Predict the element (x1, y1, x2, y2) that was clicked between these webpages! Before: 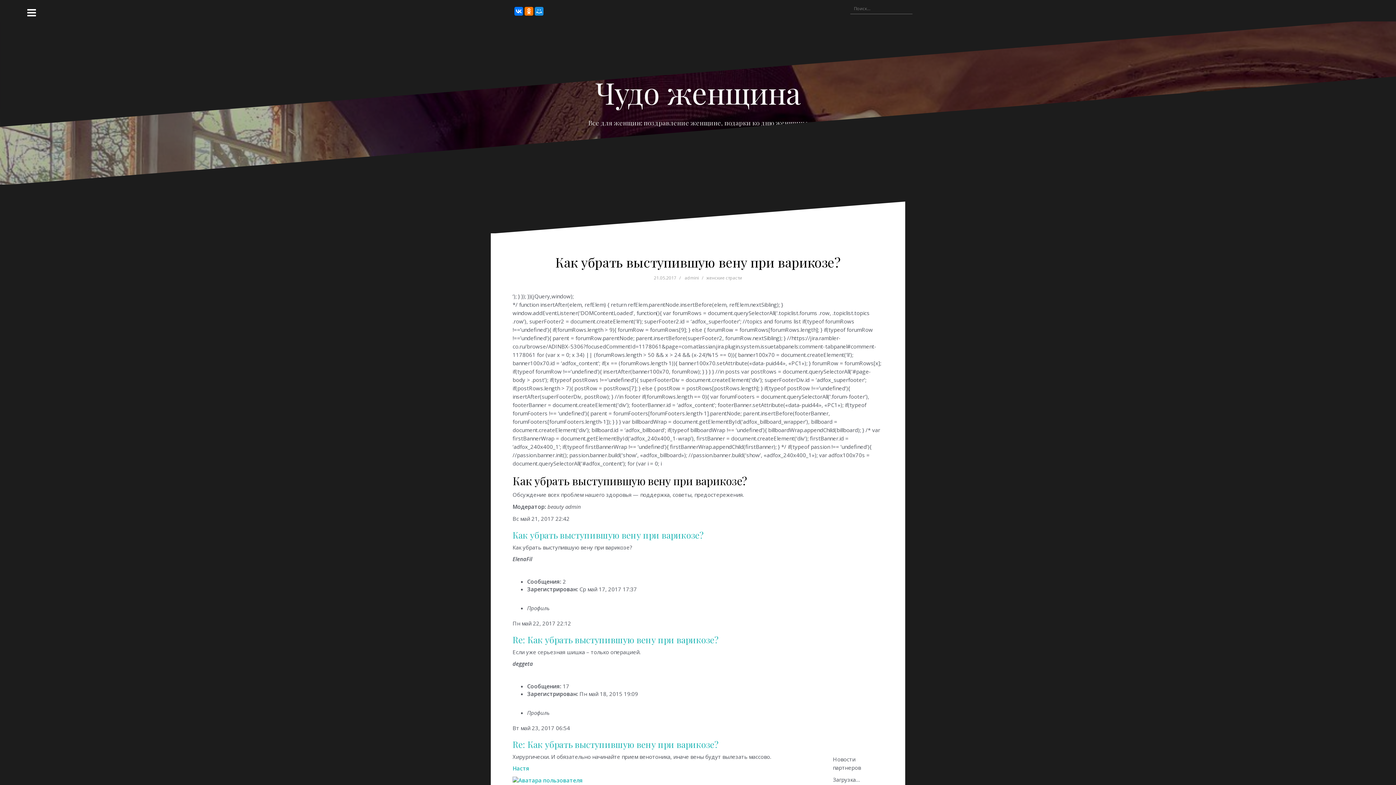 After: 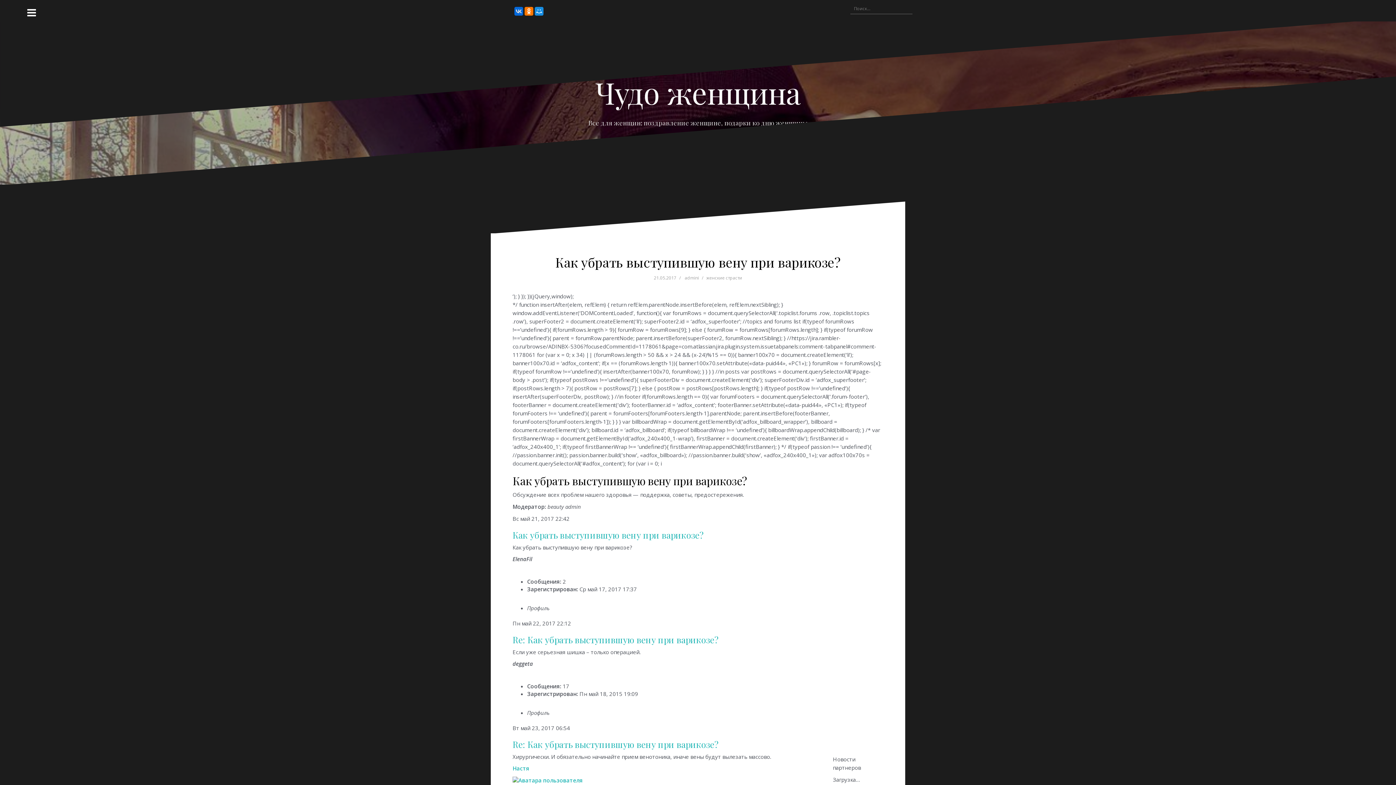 Action: bbox: (514, 6, 523, 15)